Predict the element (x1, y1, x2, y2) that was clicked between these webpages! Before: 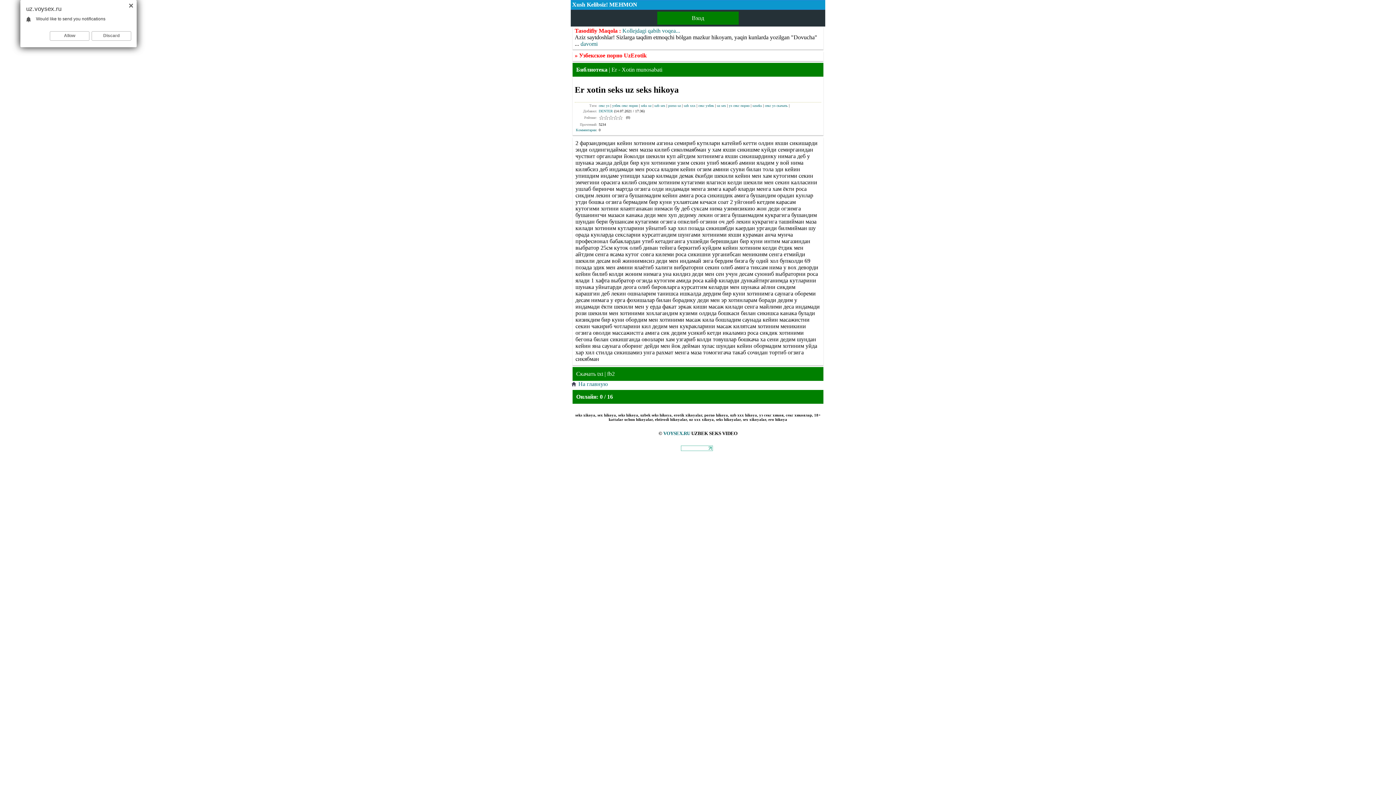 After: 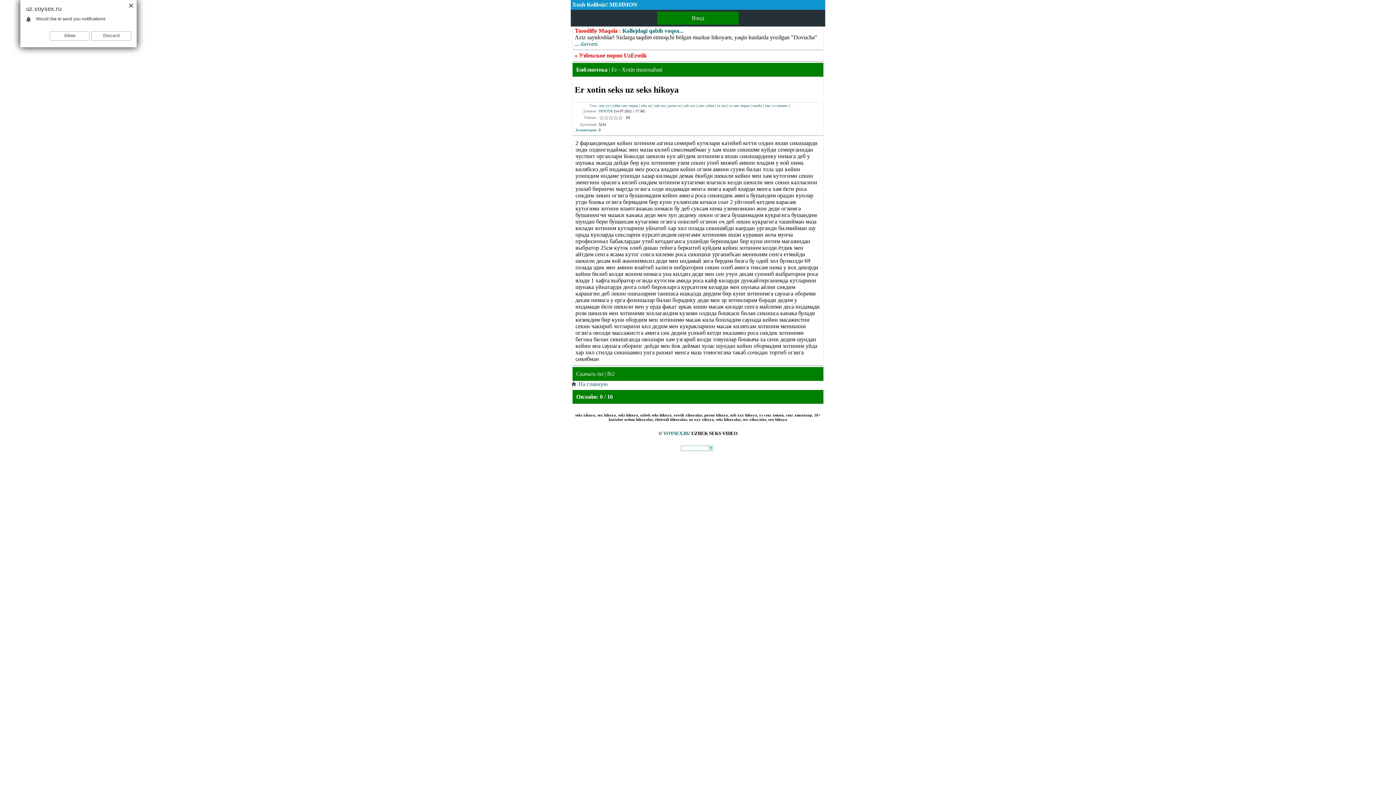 Action: label: Kollejdagi qabih voqea... bbox: (622, 27, 680, 33)